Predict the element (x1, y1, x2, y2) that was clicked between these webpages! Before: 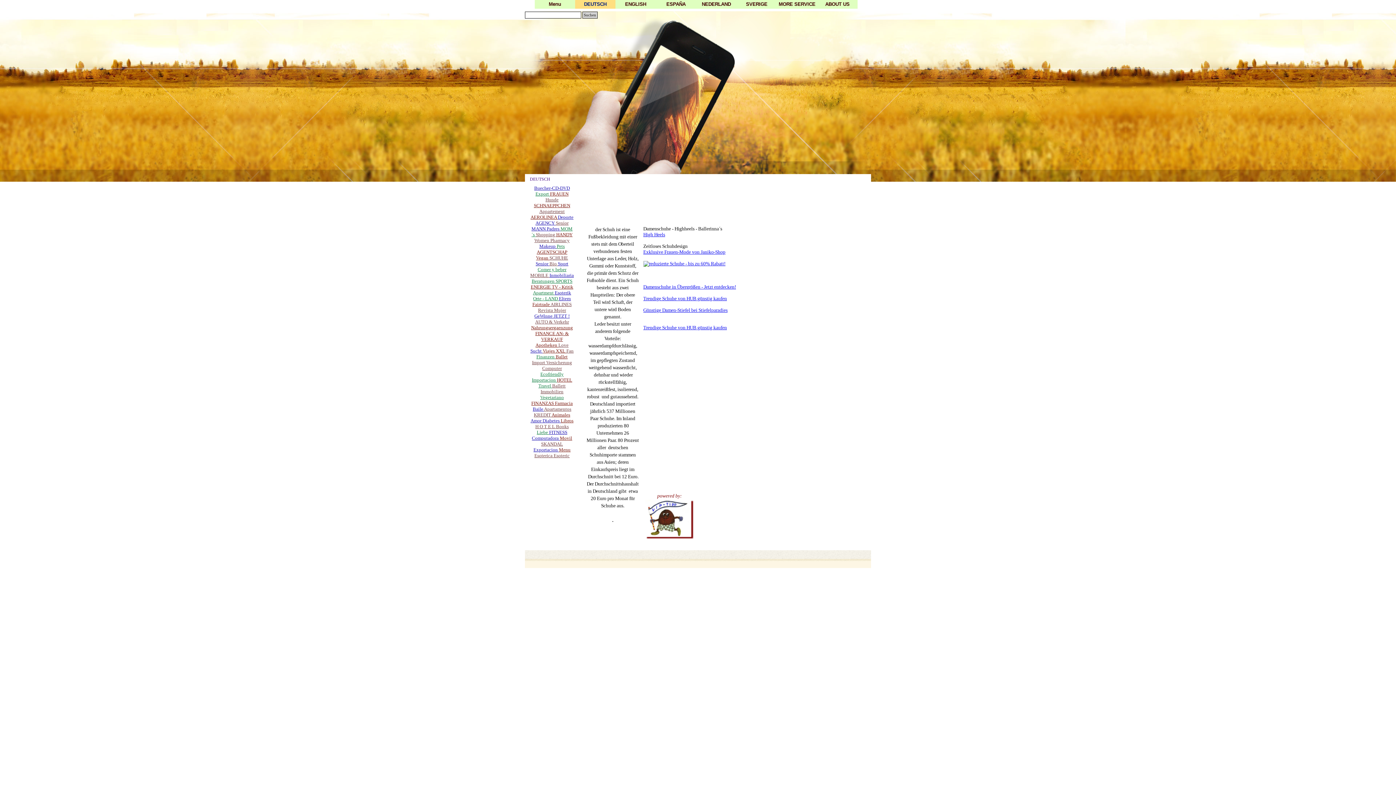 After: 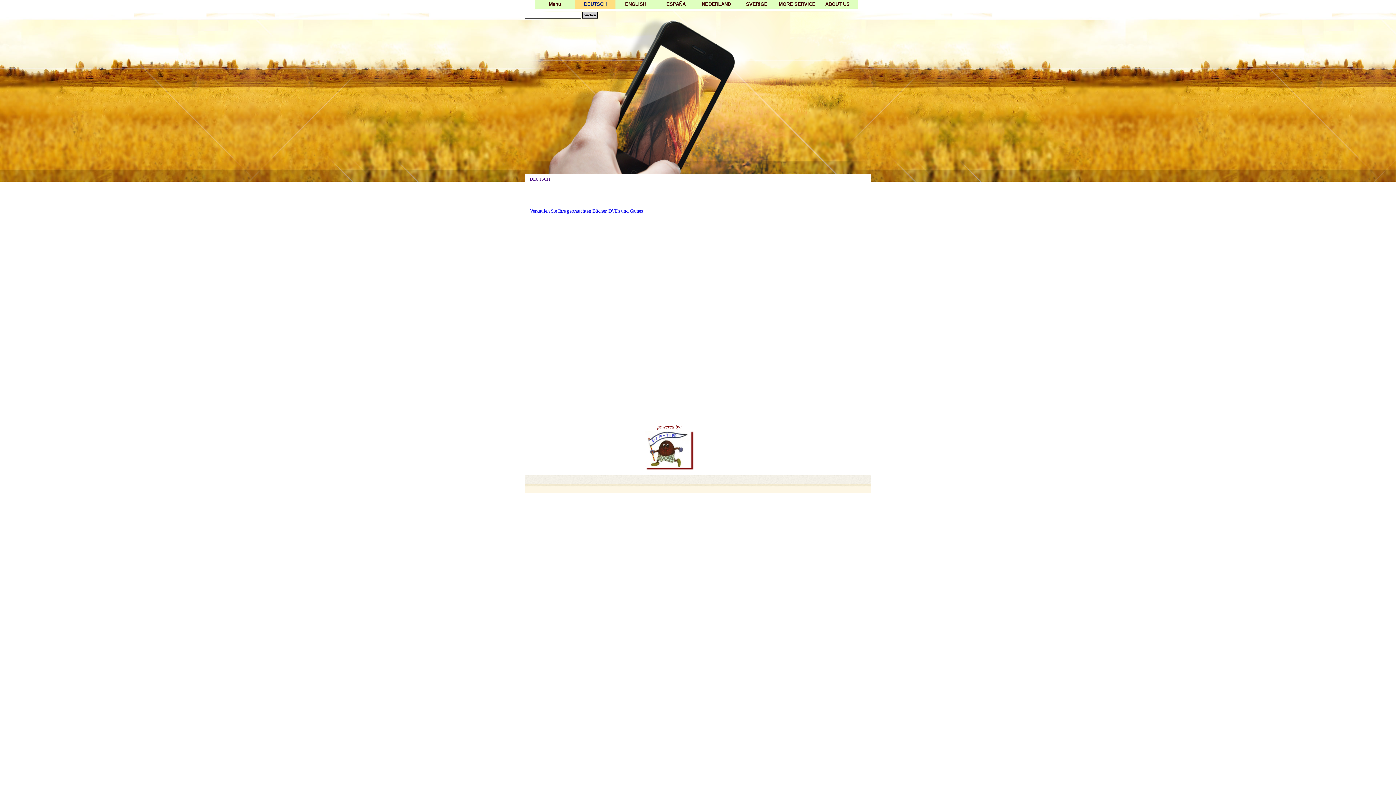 Action: label: Buecher-CD-DVD  bbox: (534, 185, 570, 190)